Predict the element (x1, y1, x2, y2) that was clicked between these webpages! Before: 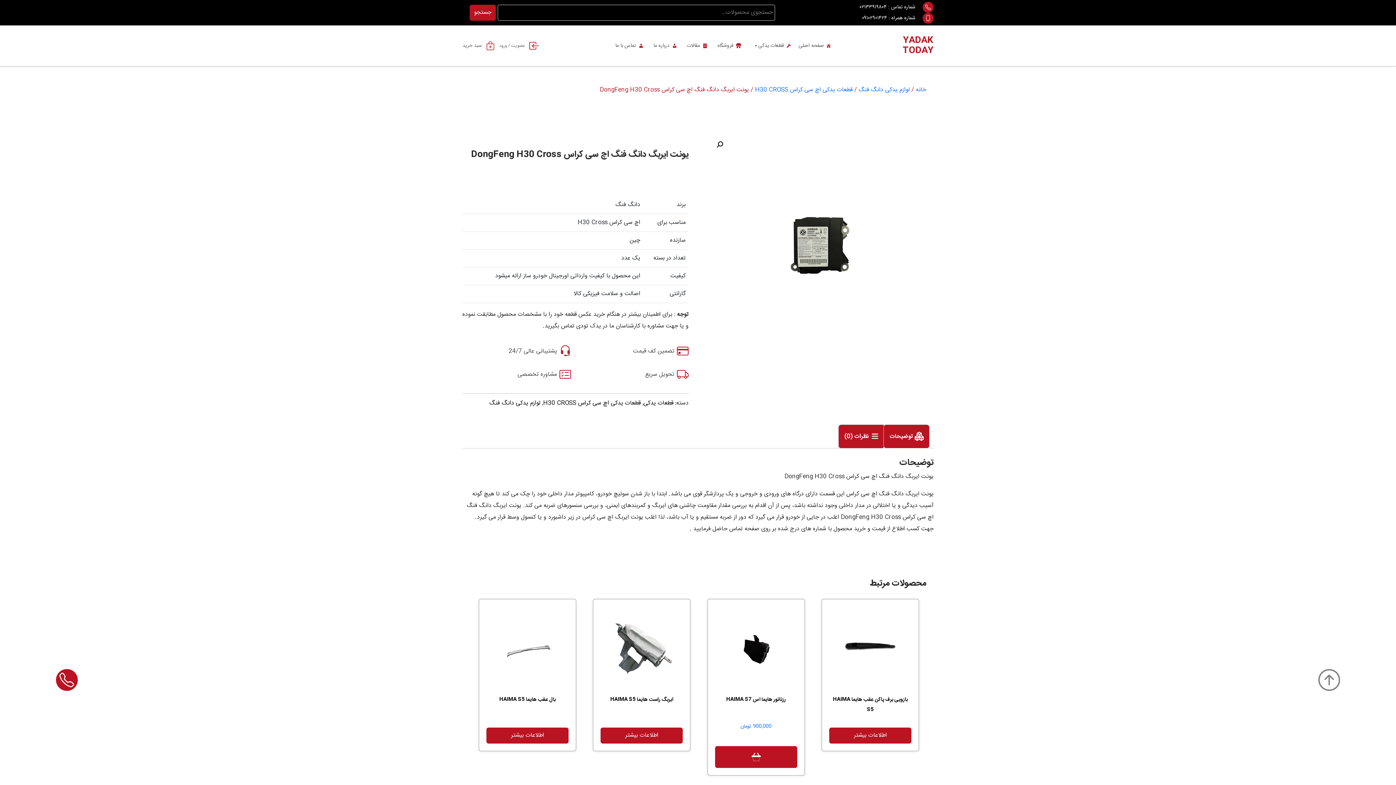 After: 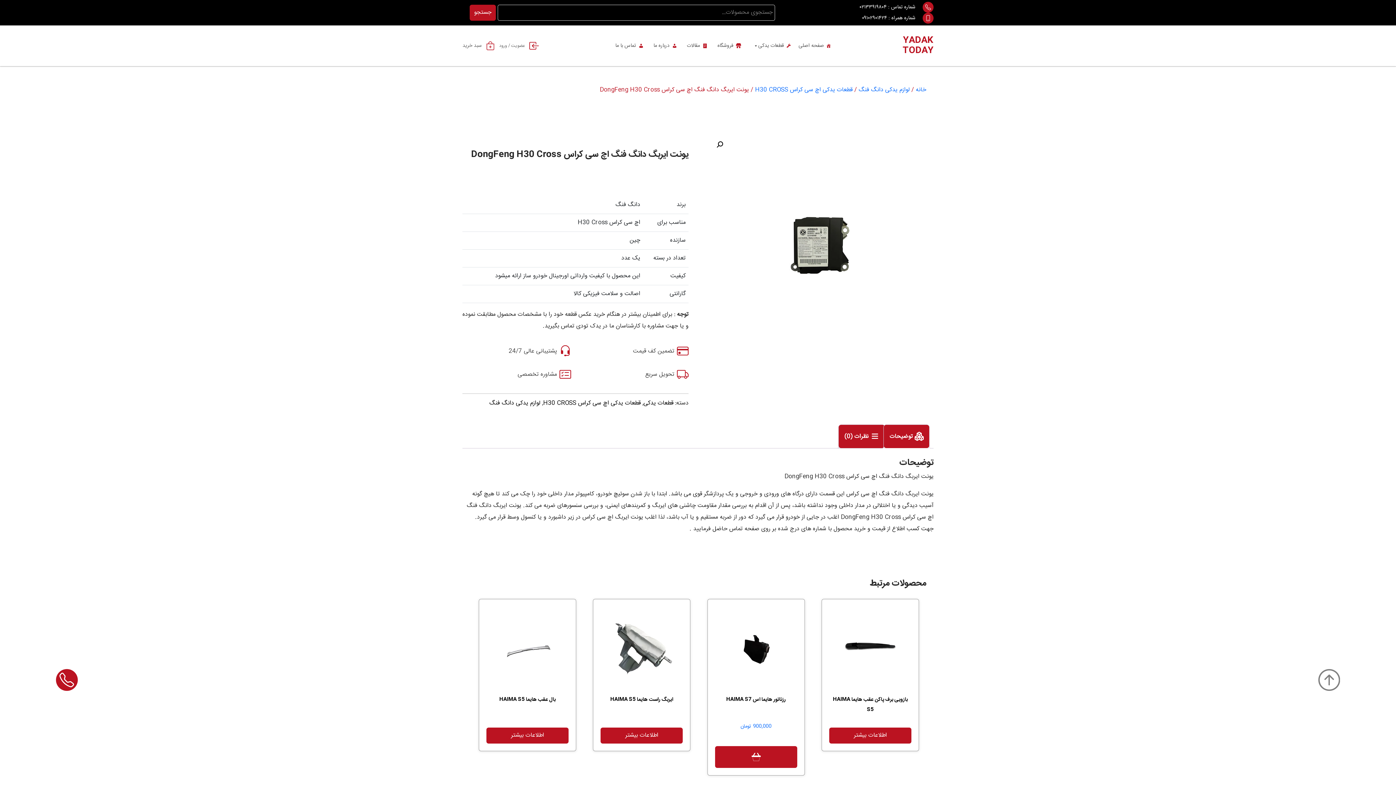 Action: bbox: (59, 665, 74, 694)